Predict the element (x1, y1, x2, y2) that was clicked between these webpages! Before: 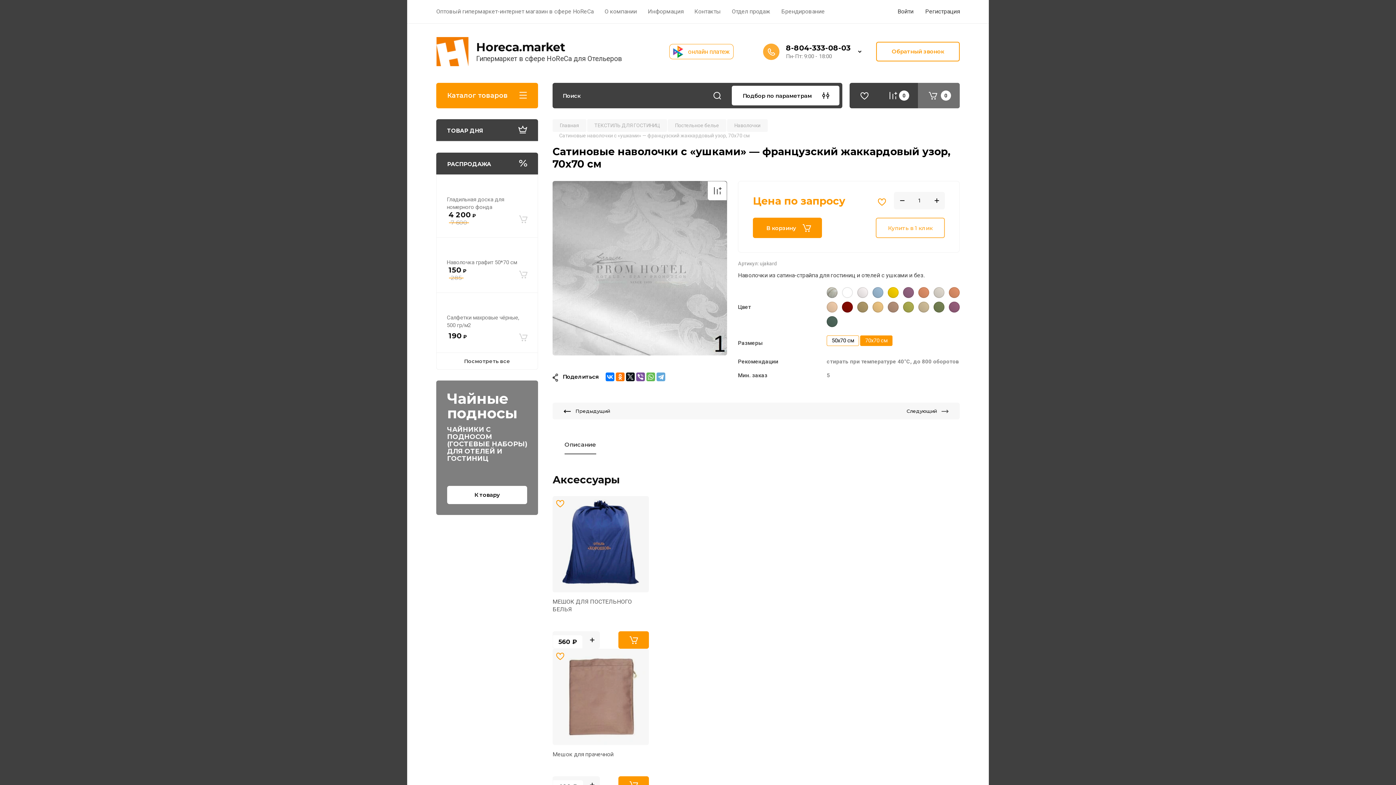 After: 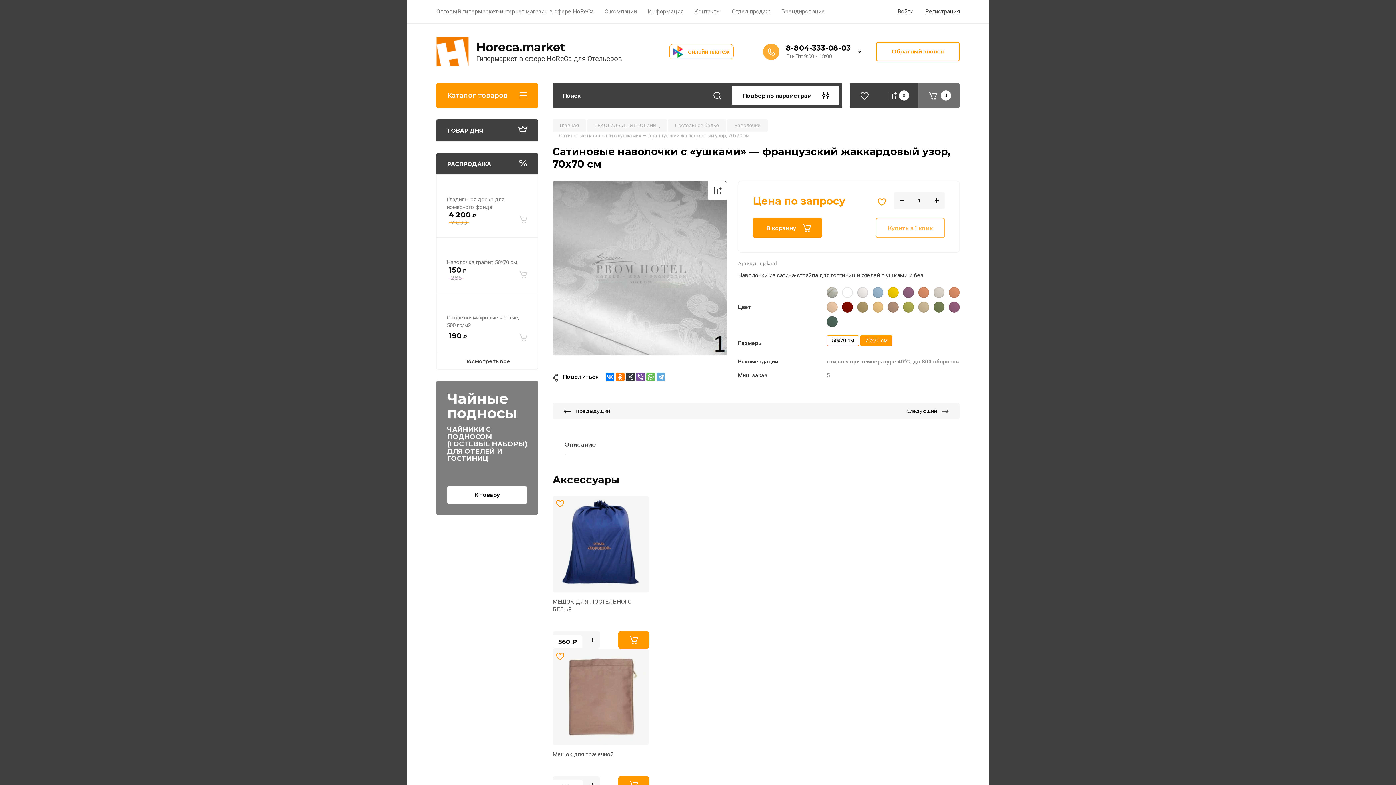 Action: bbox: (626, 372, 634, 381)